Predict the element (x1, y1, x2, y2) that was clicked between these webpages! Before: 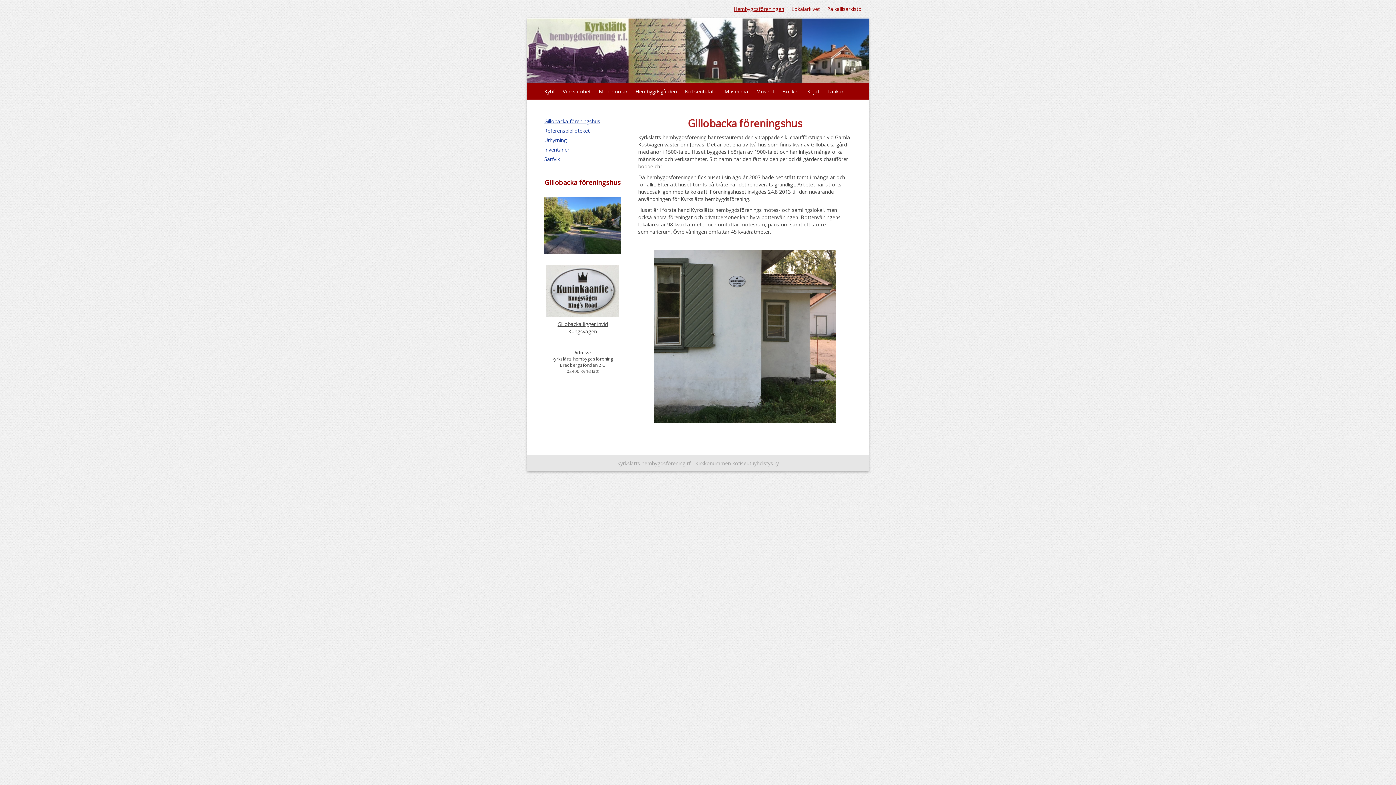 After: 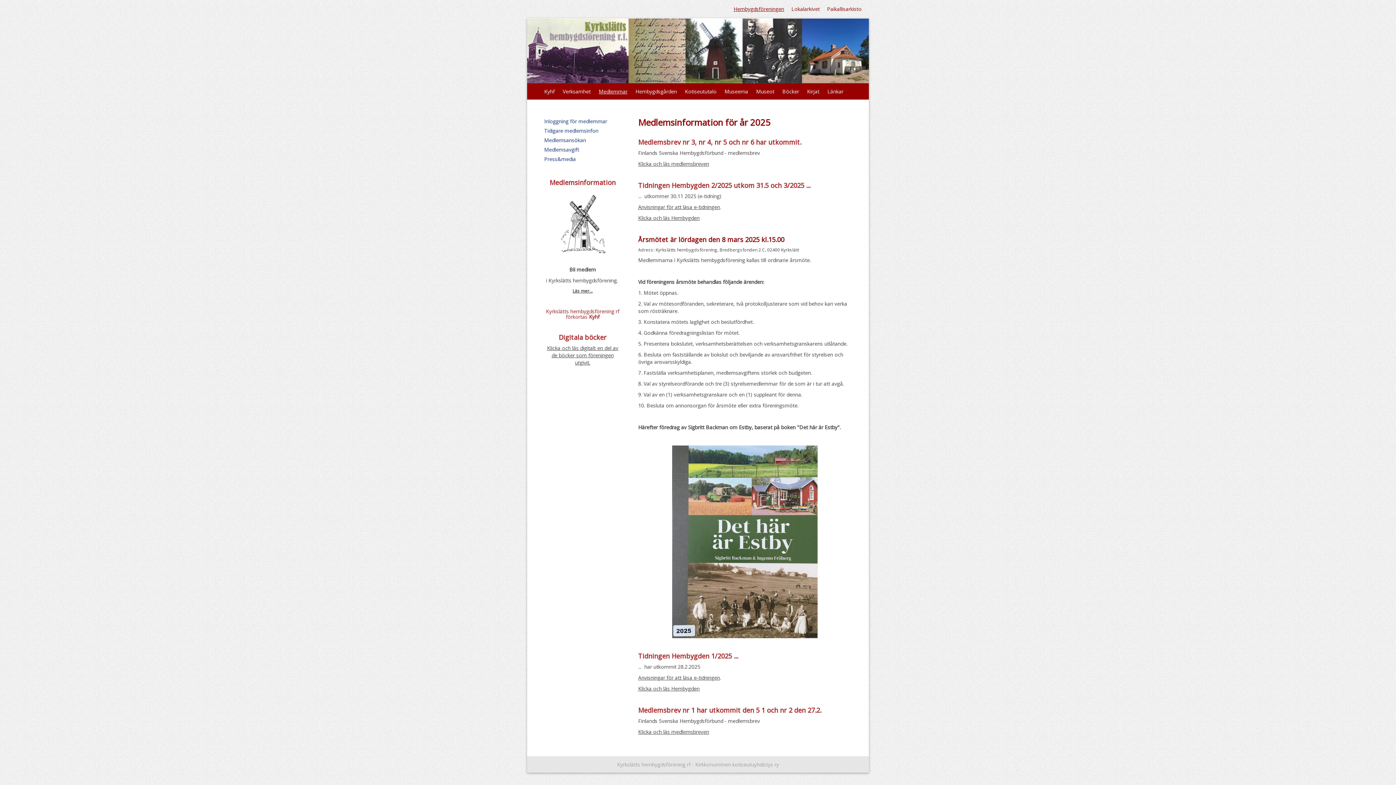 Action: label: Medlemmar bbox: (598, 83, 635, 99)